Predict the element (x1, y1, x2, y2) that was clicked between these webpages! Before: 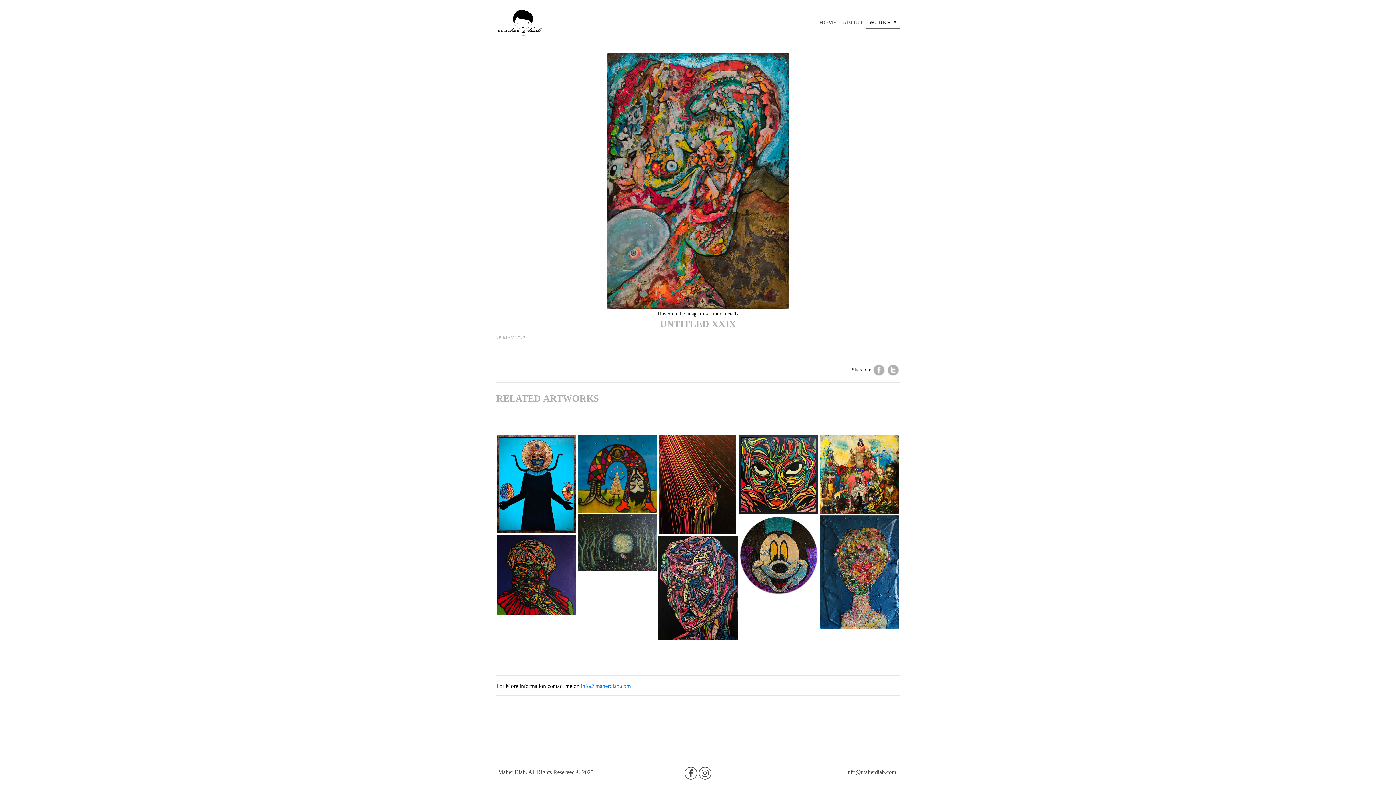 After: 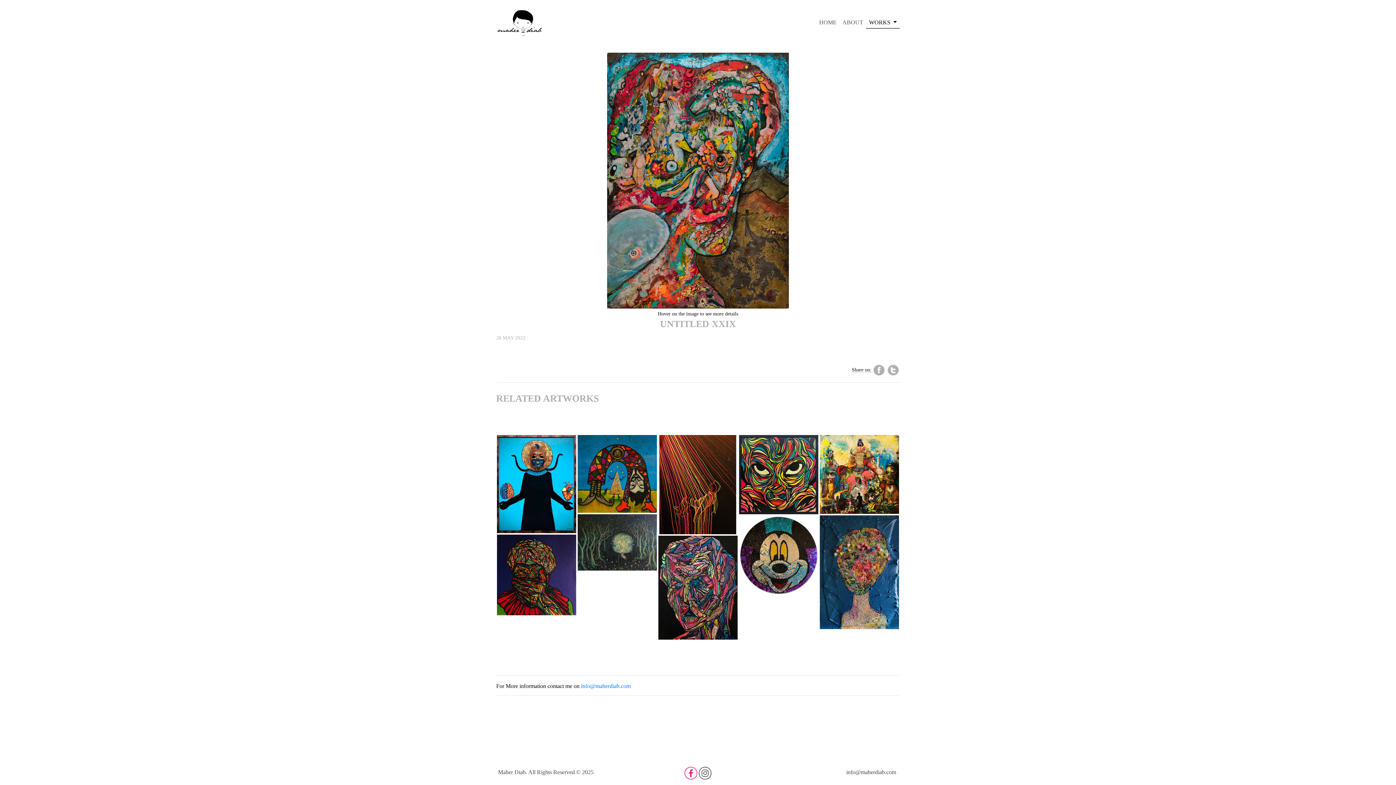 Action: bbox: (684, 770, 697, 776)